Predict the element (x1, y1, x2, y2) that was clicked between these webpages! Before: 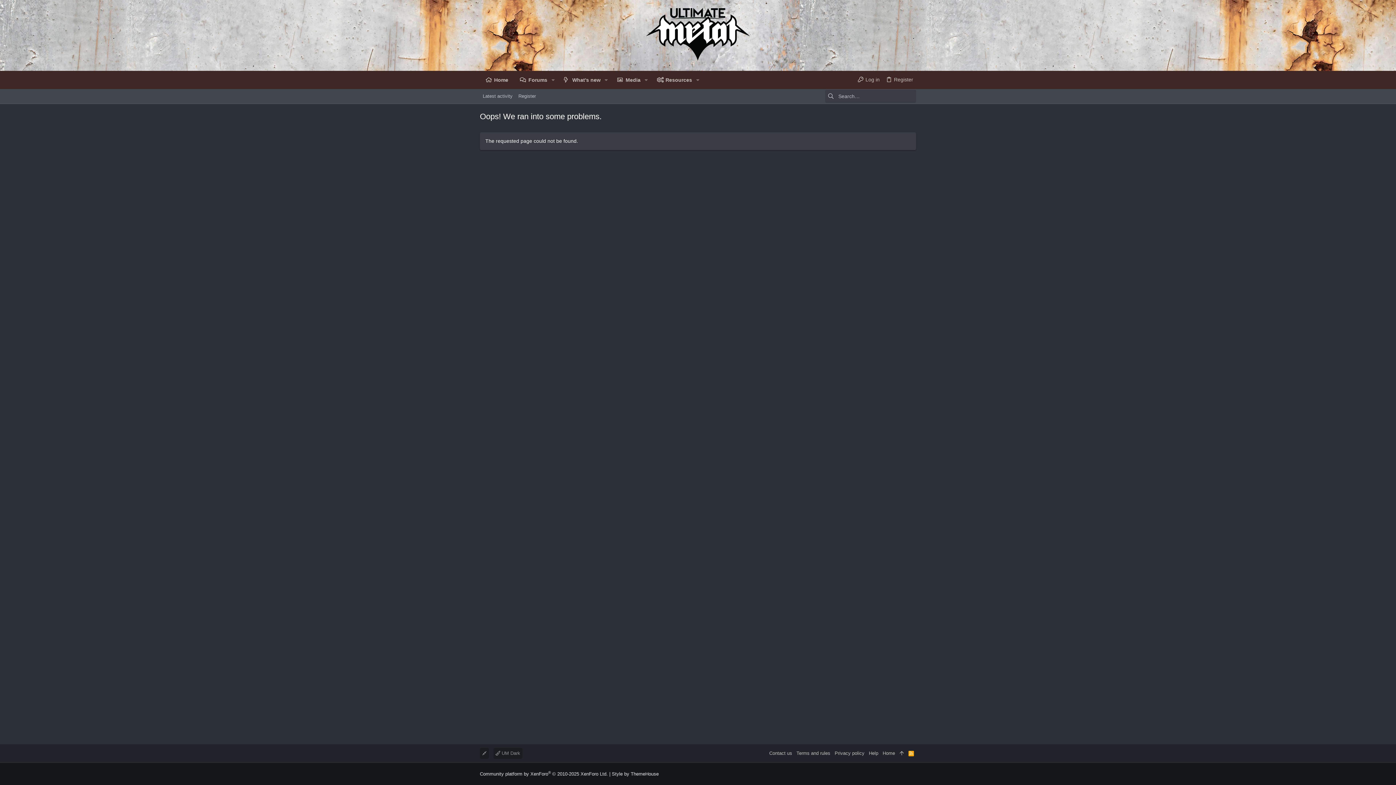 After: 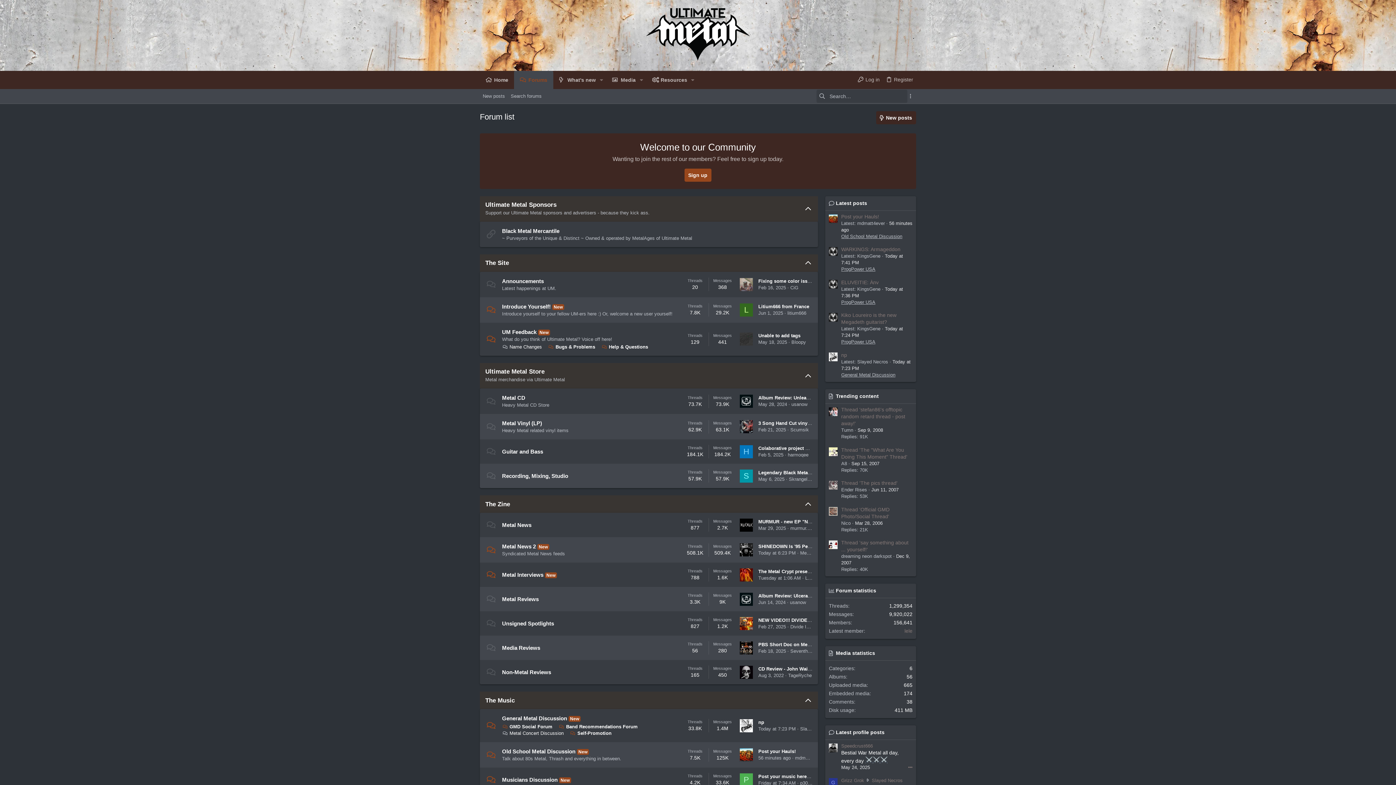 Action: bbox: (643, 58, 752, 64)